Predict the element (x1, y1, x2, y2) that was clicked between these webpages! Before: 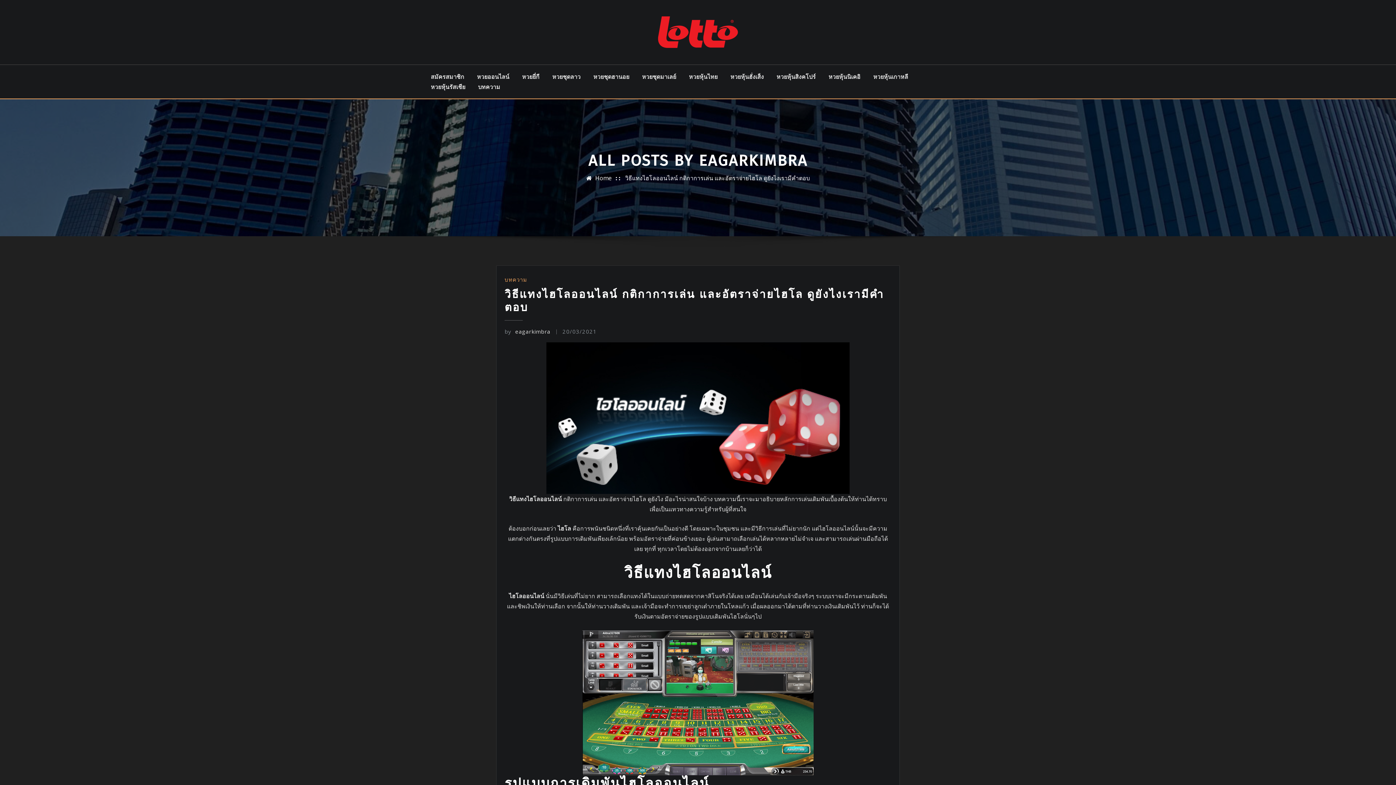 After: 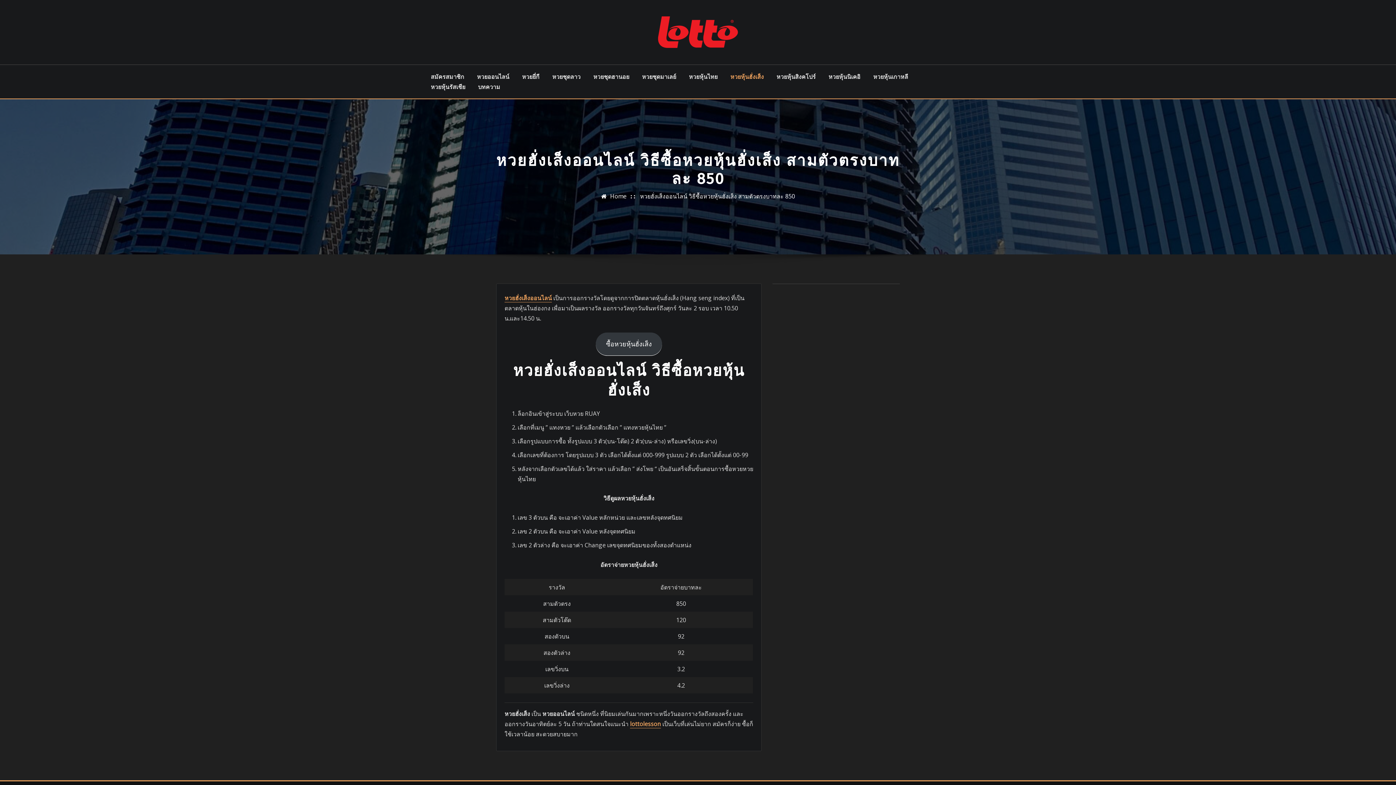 Action: label: หวยหุ้นฮั่งเส็ง bbox: (730, 71, 764, 81)